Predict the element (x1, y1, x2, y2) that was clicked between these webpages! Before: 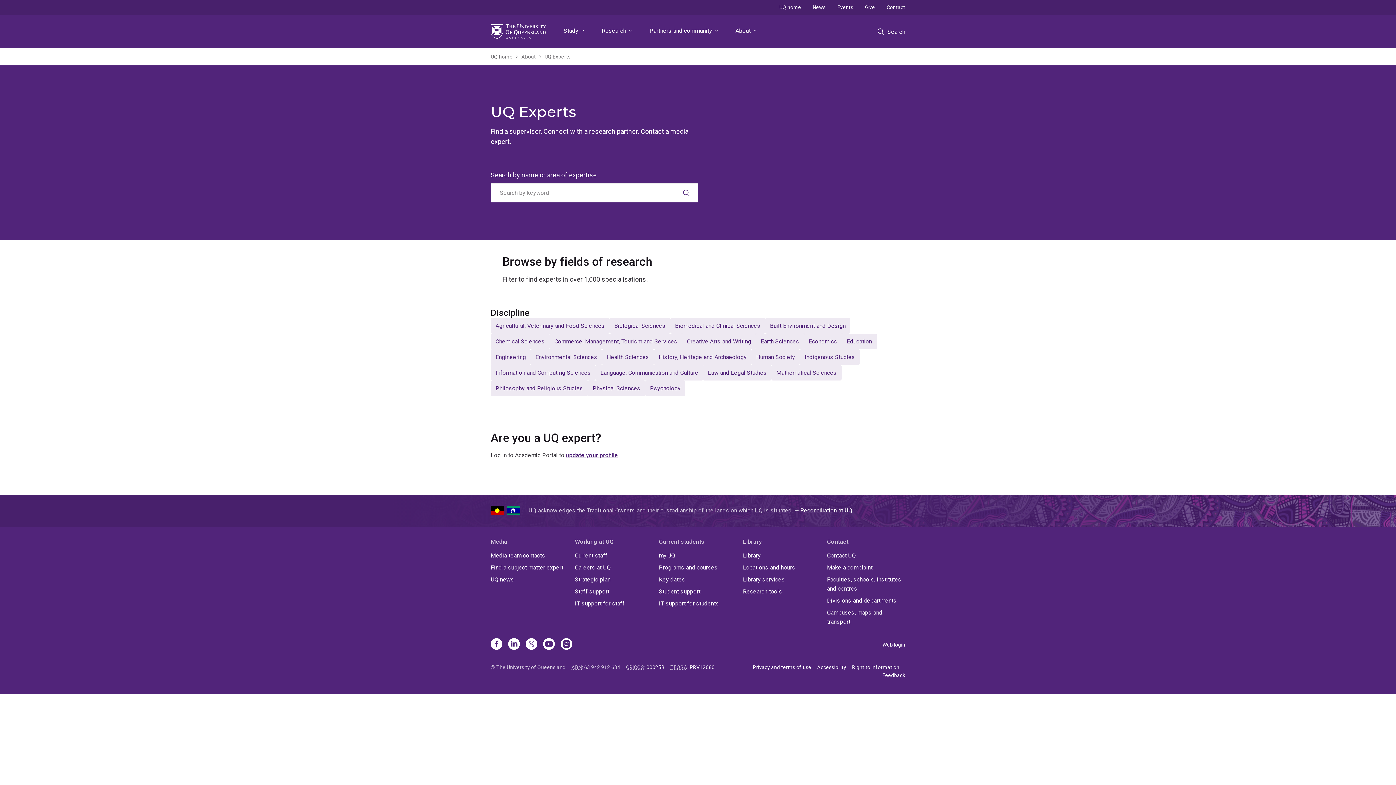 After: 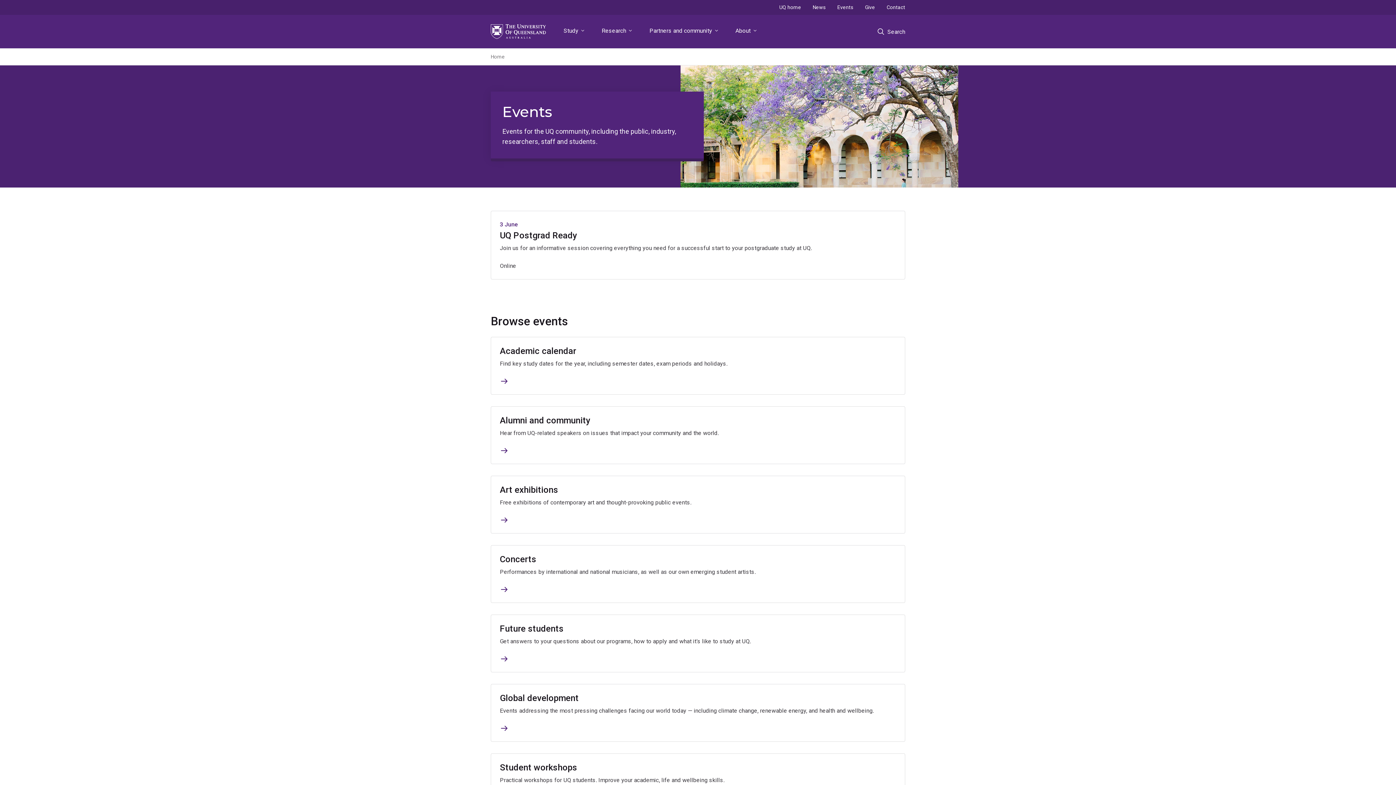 Action: bbox: (831, 0, 859, 14) label: Events